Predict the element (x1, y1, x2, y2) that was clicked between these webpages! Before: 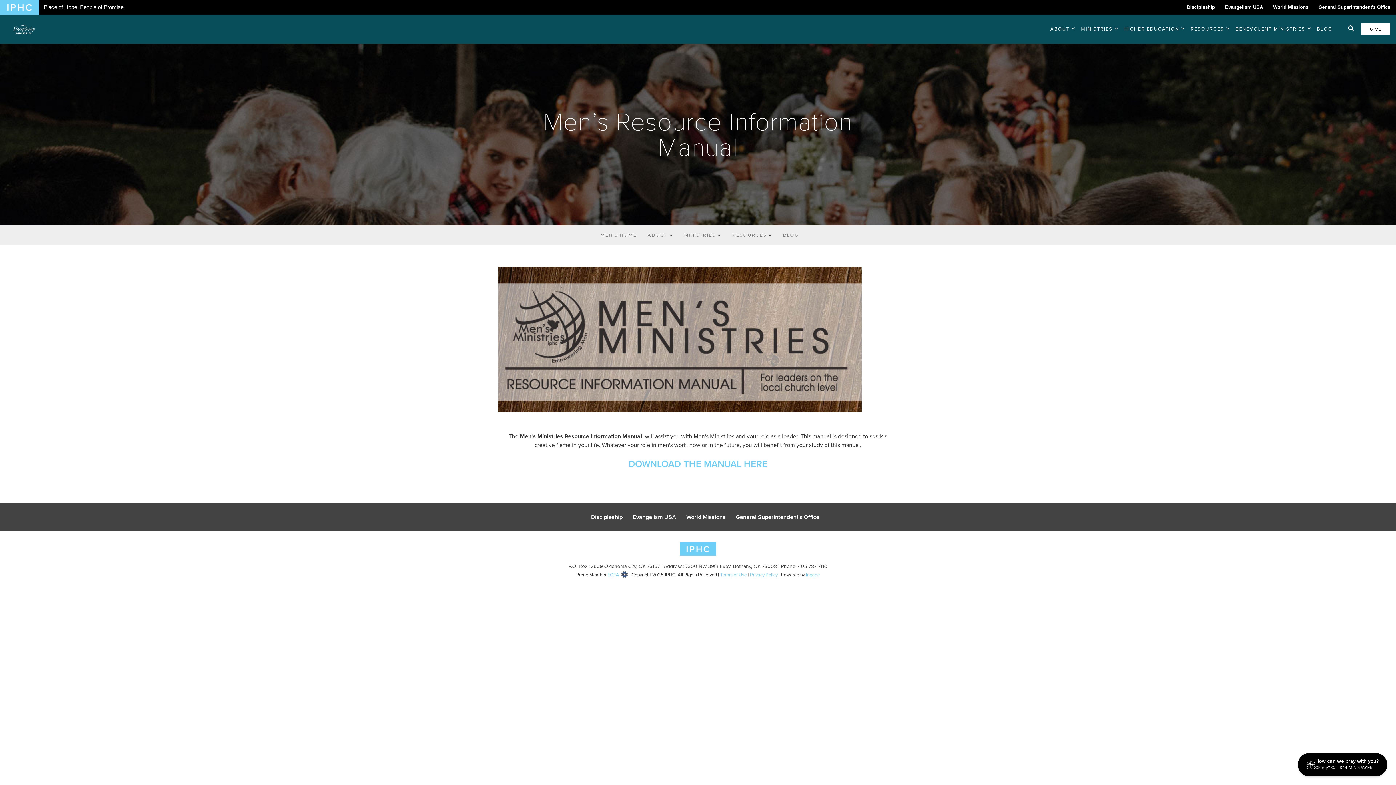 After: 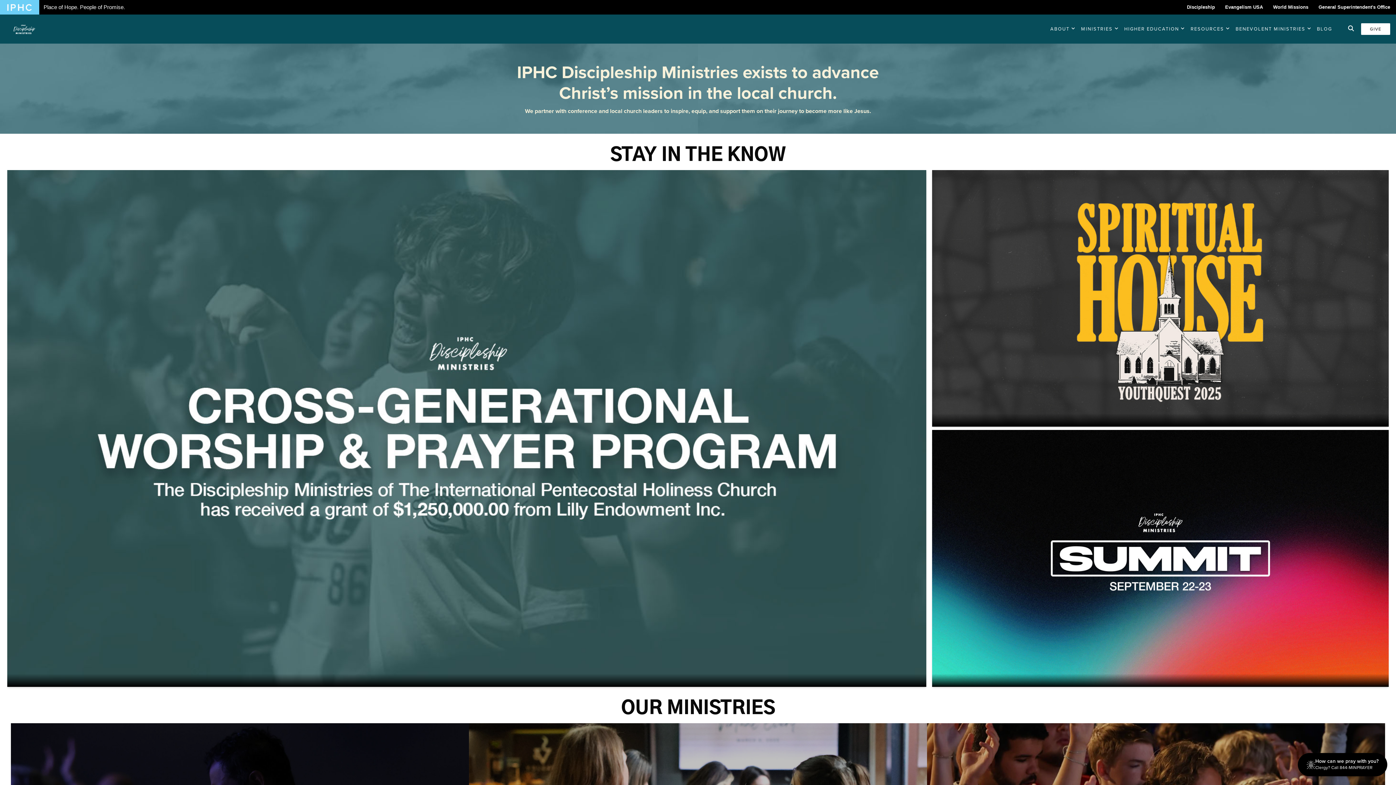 Action: bbox: (1182, 0, 1219, 14) label: Discipleship